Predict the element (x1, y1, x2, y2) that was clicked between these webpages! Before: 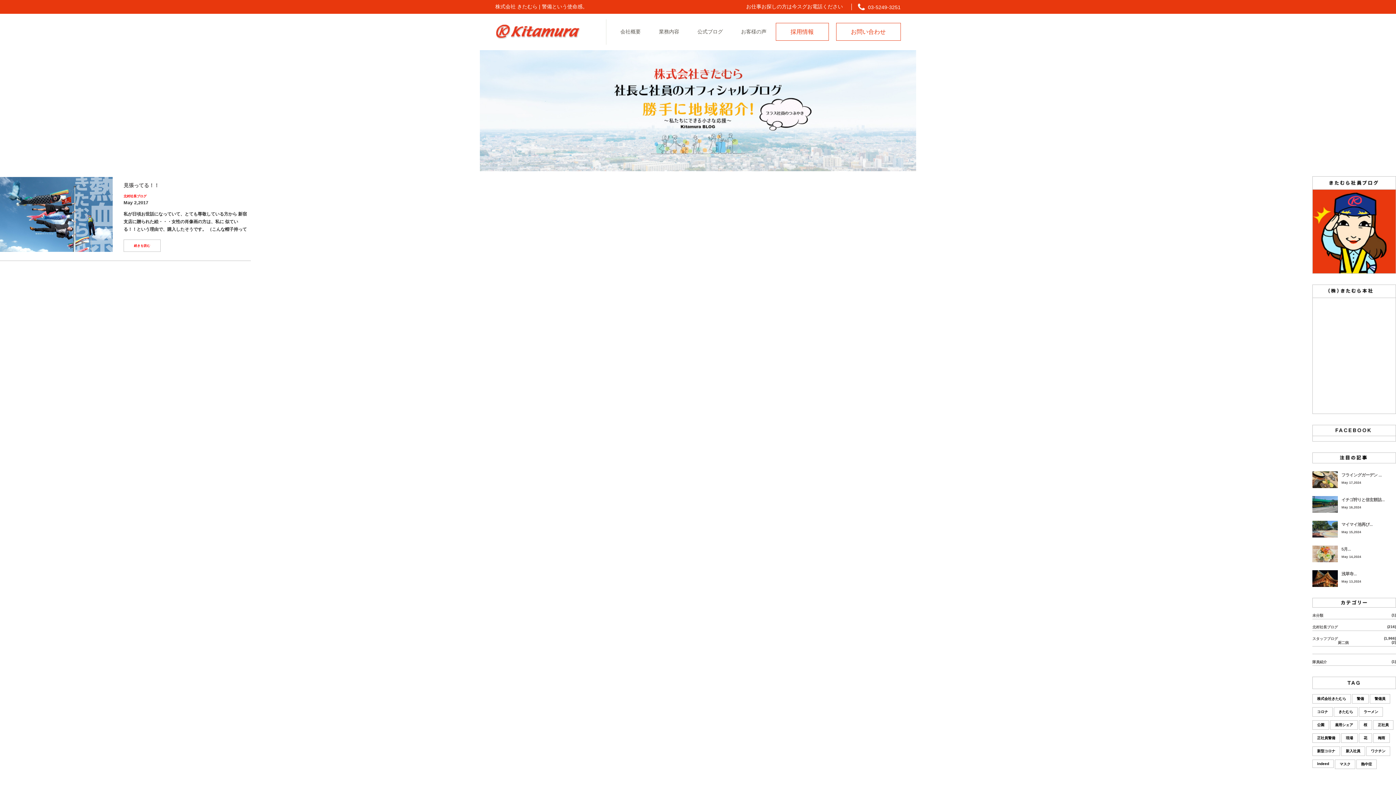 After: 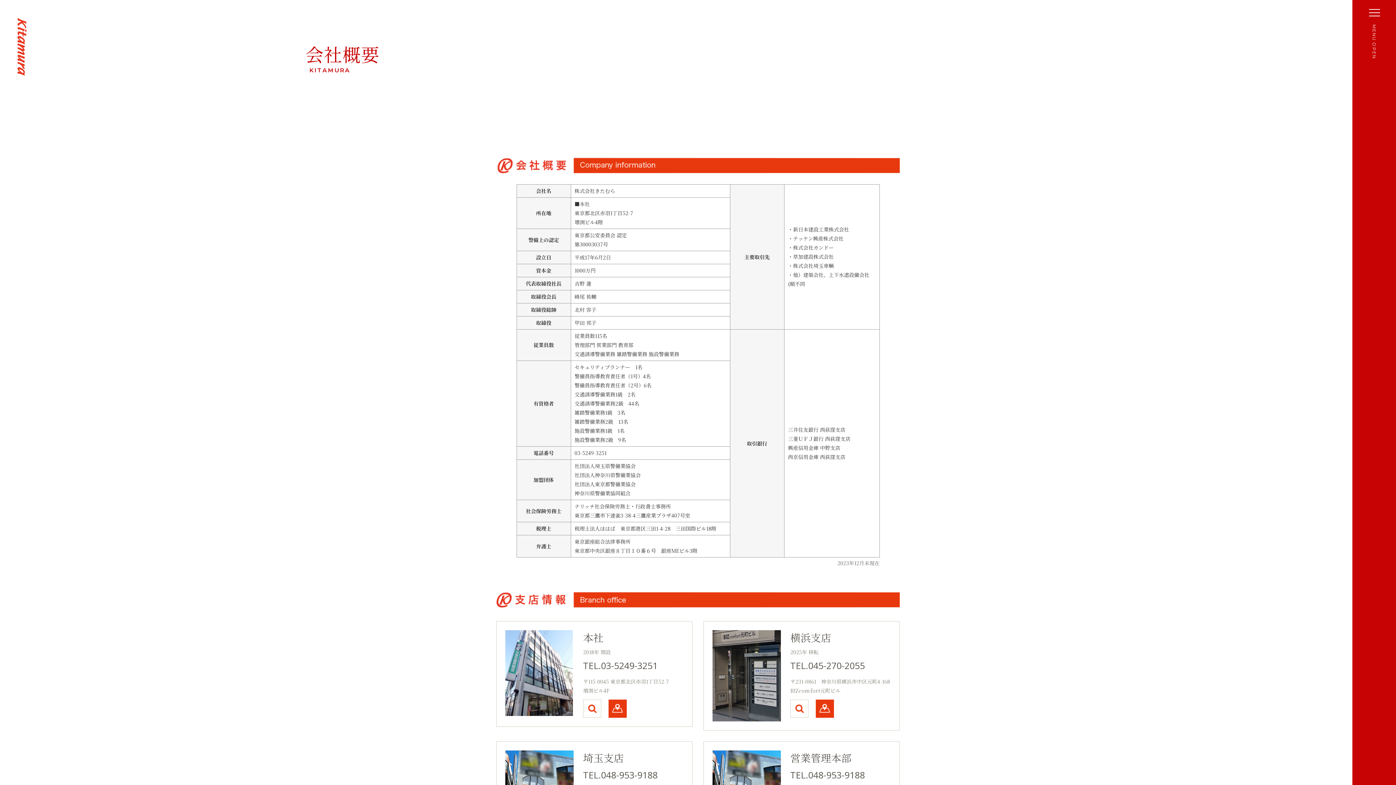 Action: bbox: (611, 28, 650, 34) label: 会社概要